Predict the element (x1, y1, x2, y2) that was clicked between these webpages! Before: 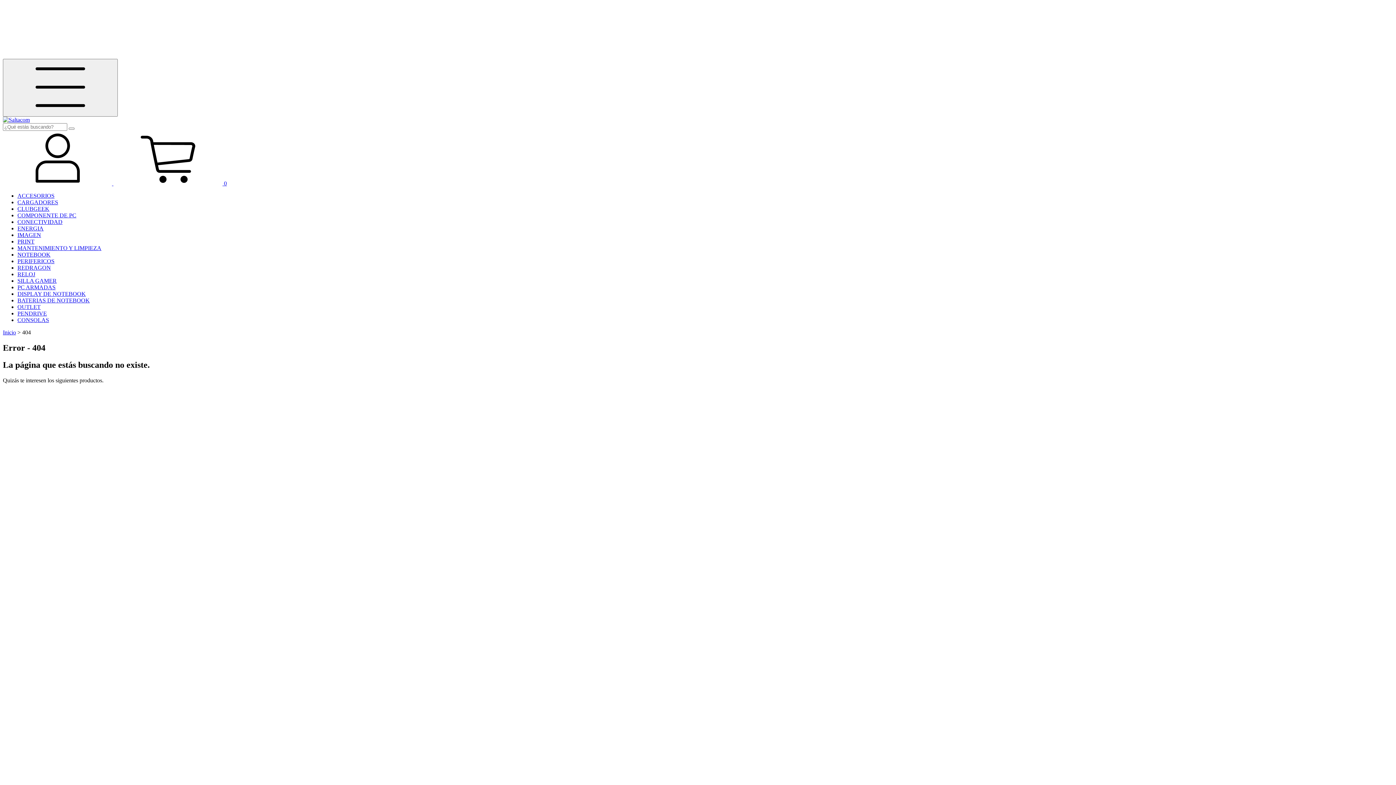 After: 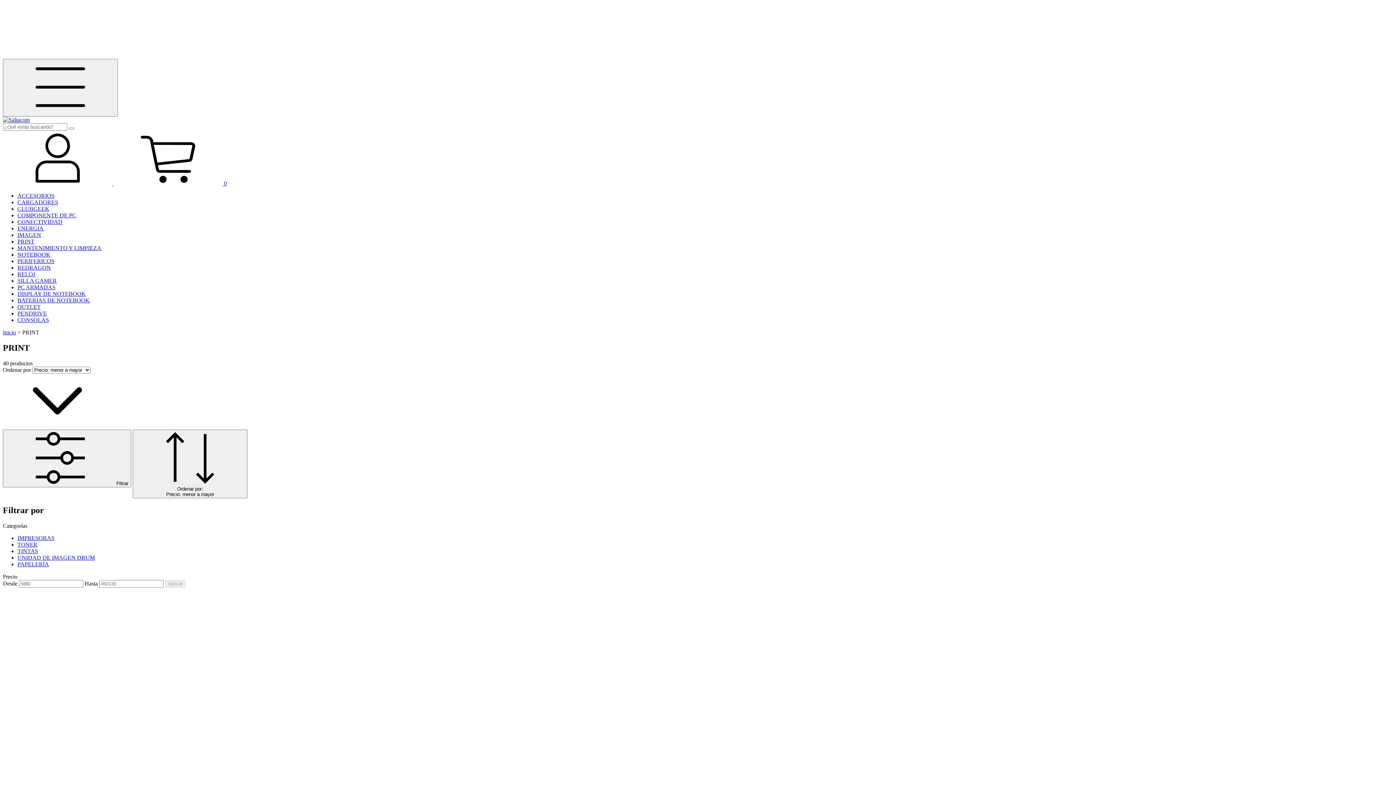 Action: label: PRINT bbox: (17, 238, 34, 244)